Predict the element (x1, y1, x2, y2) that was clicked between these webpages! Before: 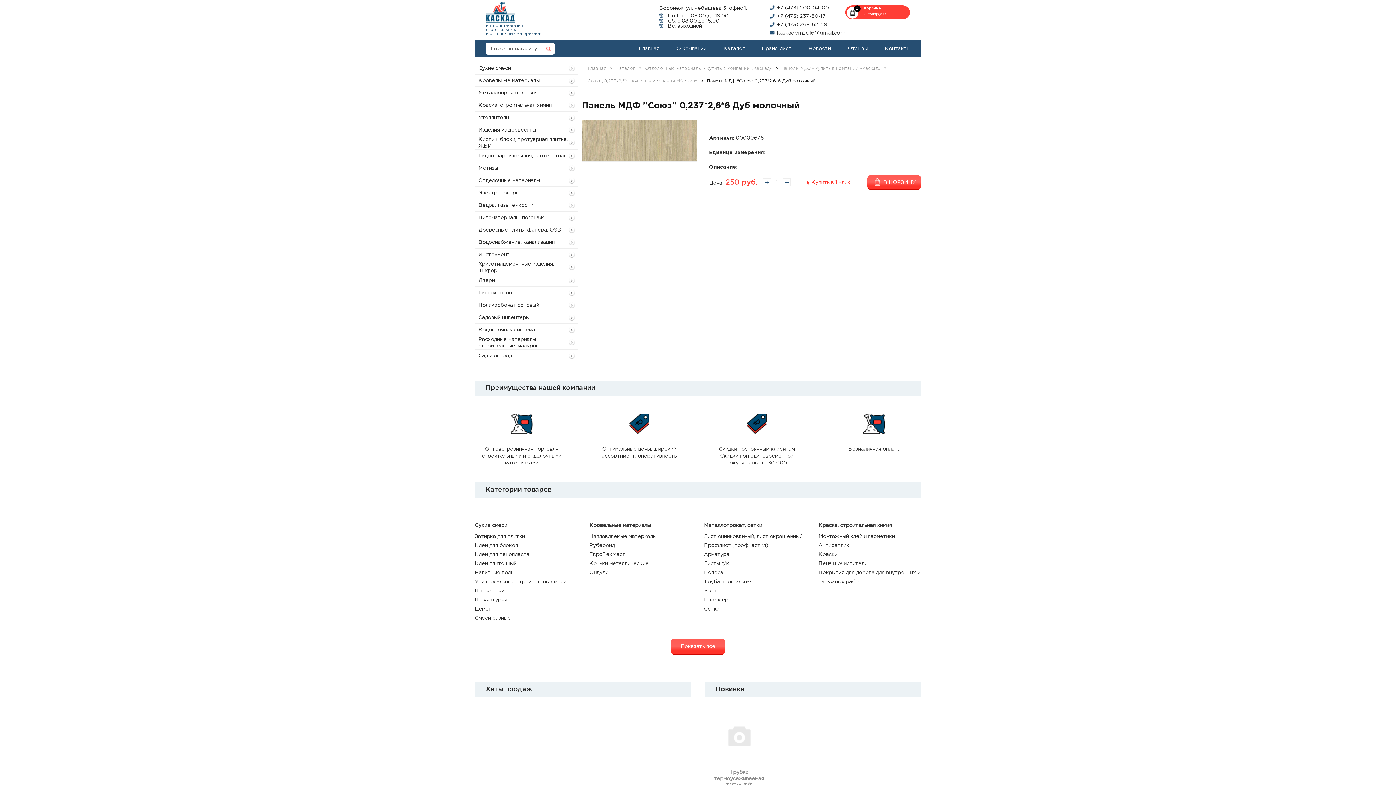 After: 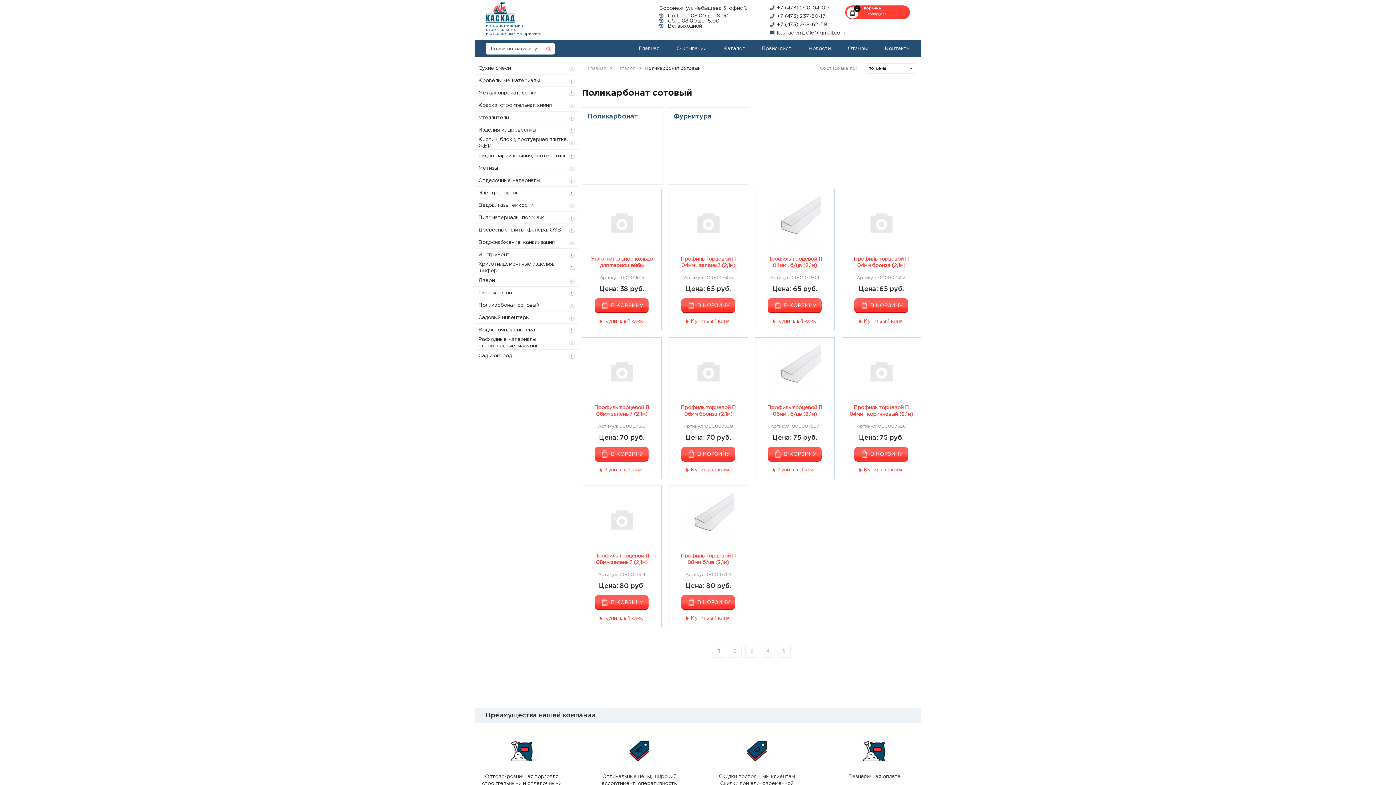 Action: bbox: (475, 299, 577, 311) label: Поликарбонат сотовый